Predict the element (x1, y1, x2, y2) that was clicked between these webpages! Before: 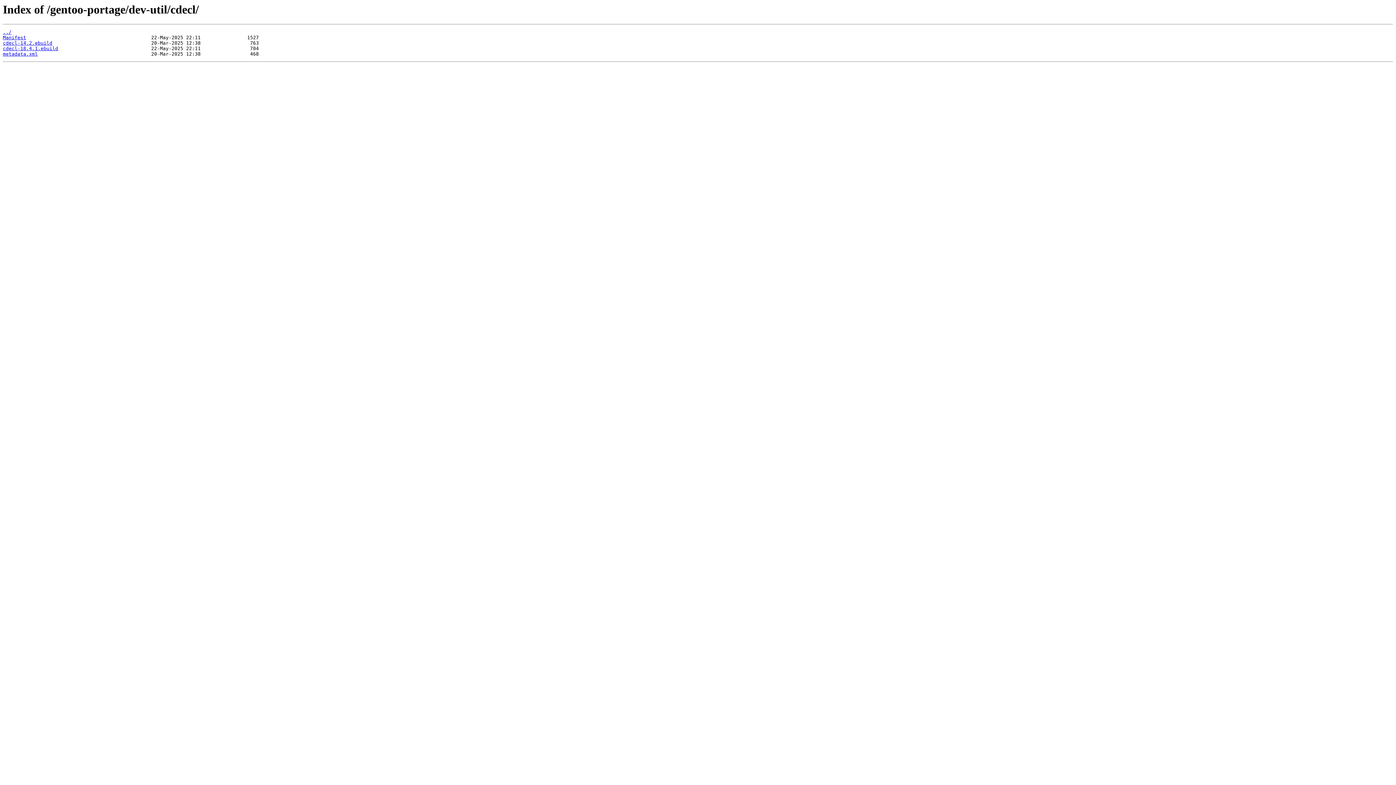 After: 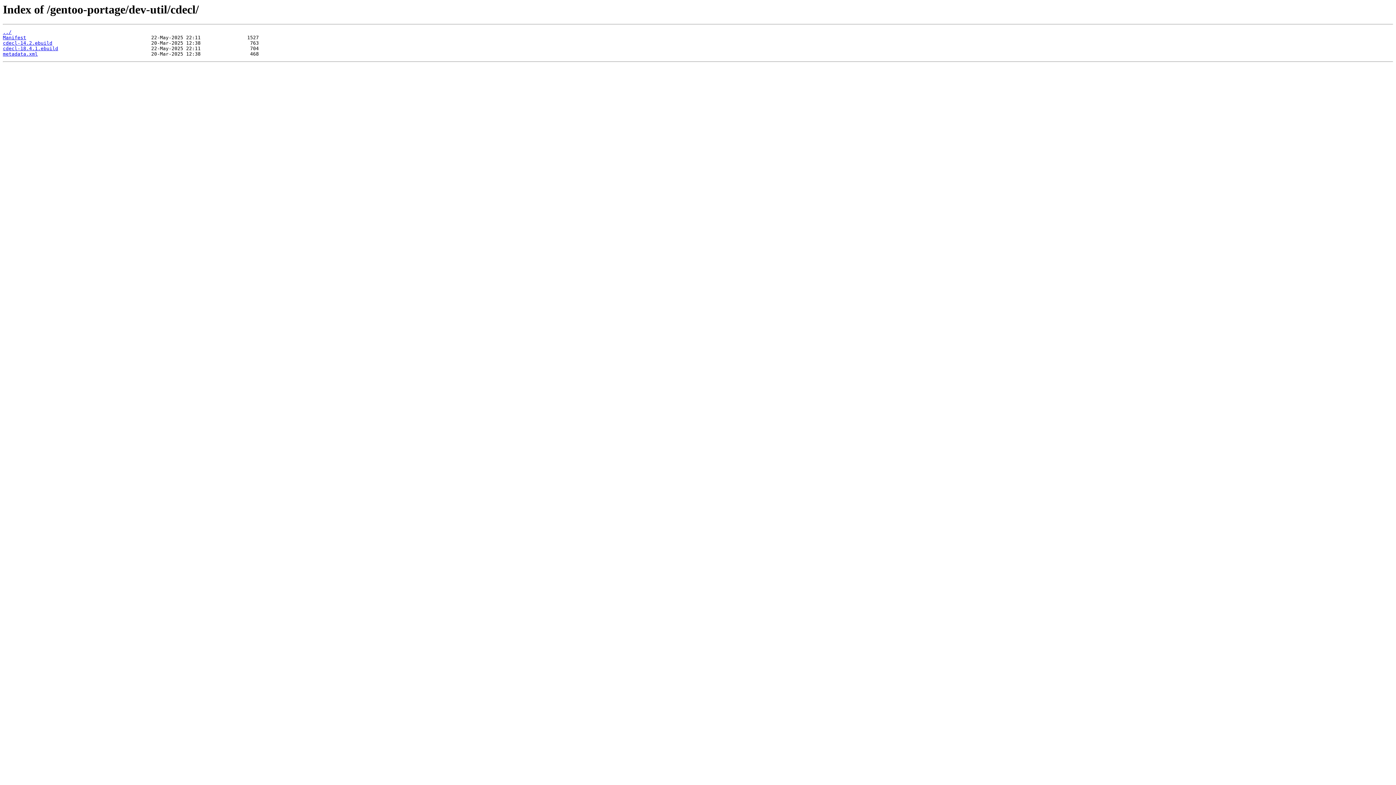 Action: bbox: (2, 35, 26, 40) label: Manifest